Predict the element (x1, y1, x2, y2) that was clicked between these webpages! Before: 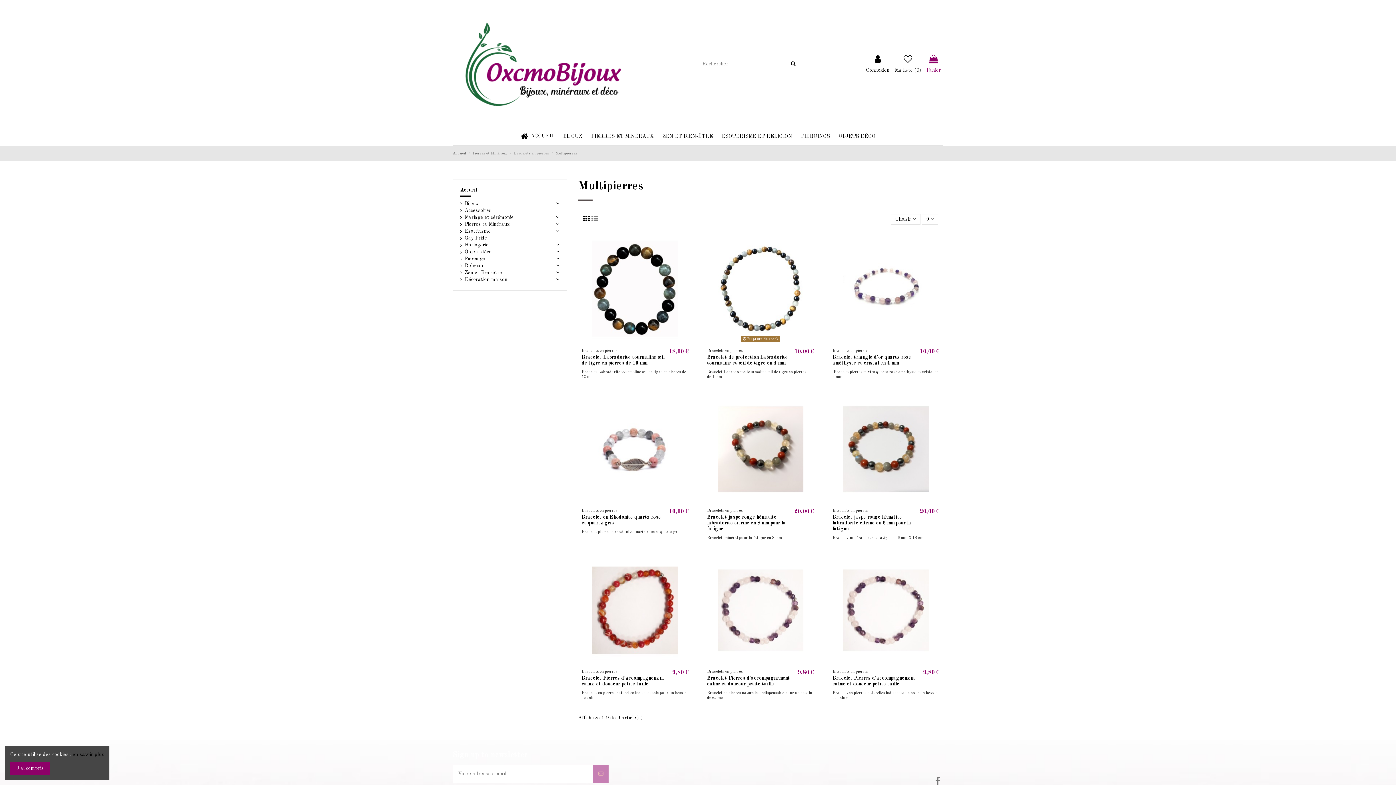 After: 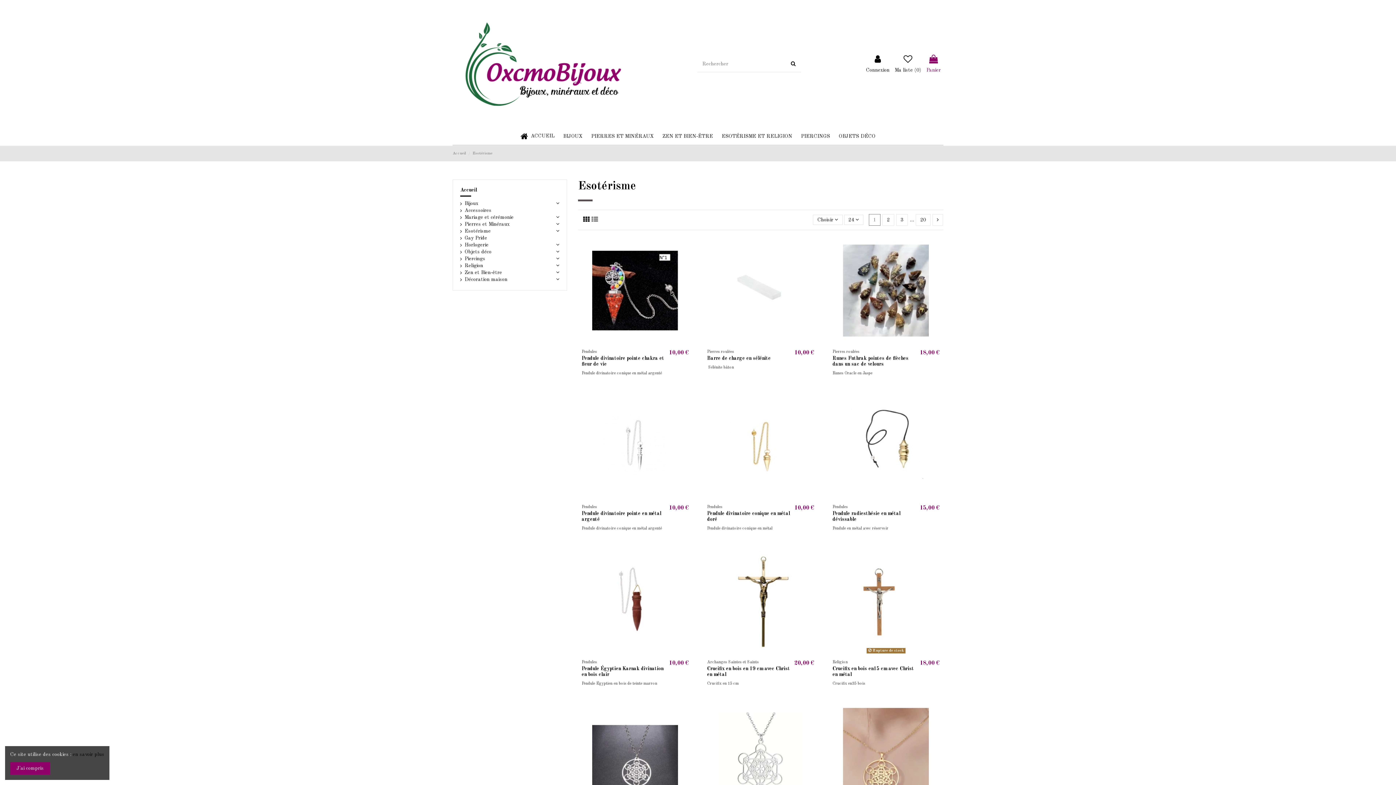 Action: bbox: (717, 128, 796, 144) label: ESOTÉRISME ET RELIGION